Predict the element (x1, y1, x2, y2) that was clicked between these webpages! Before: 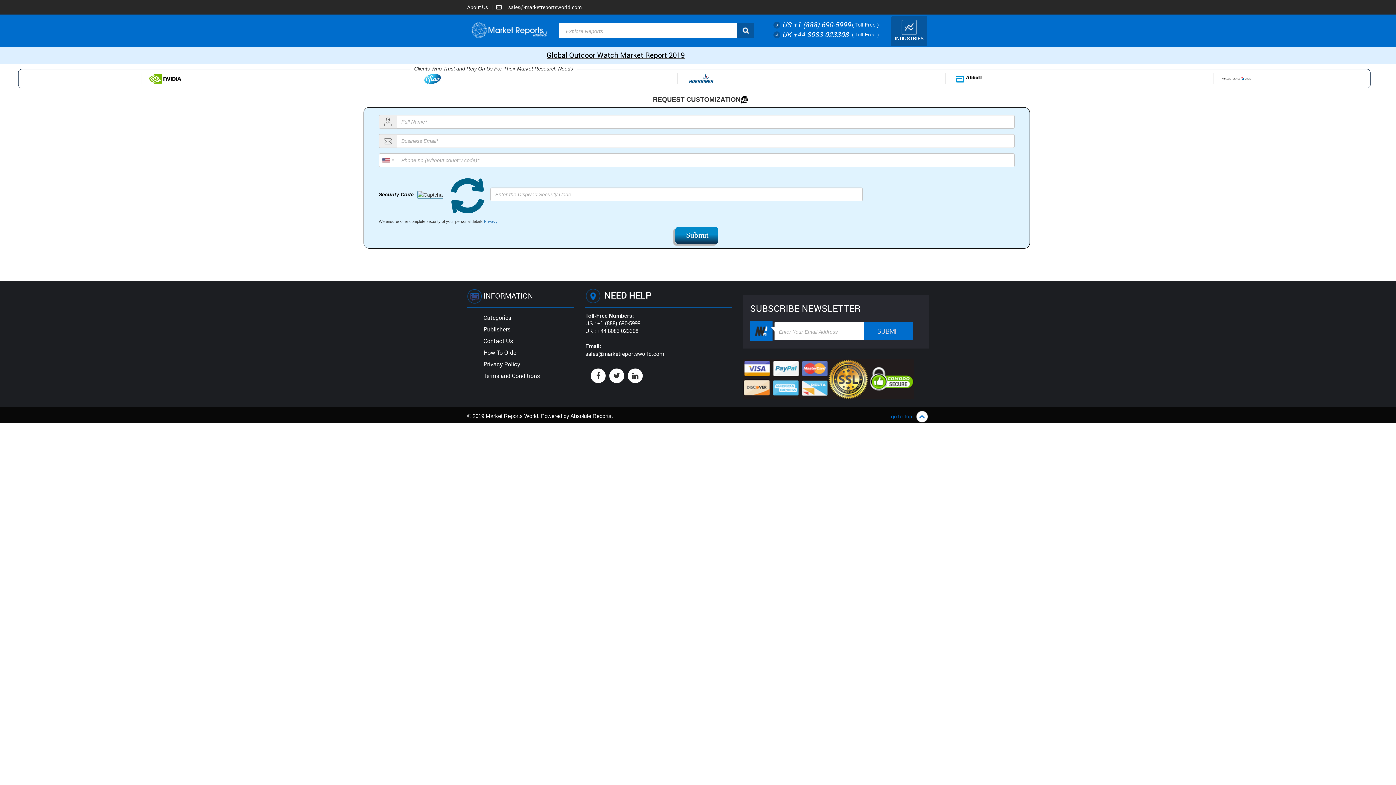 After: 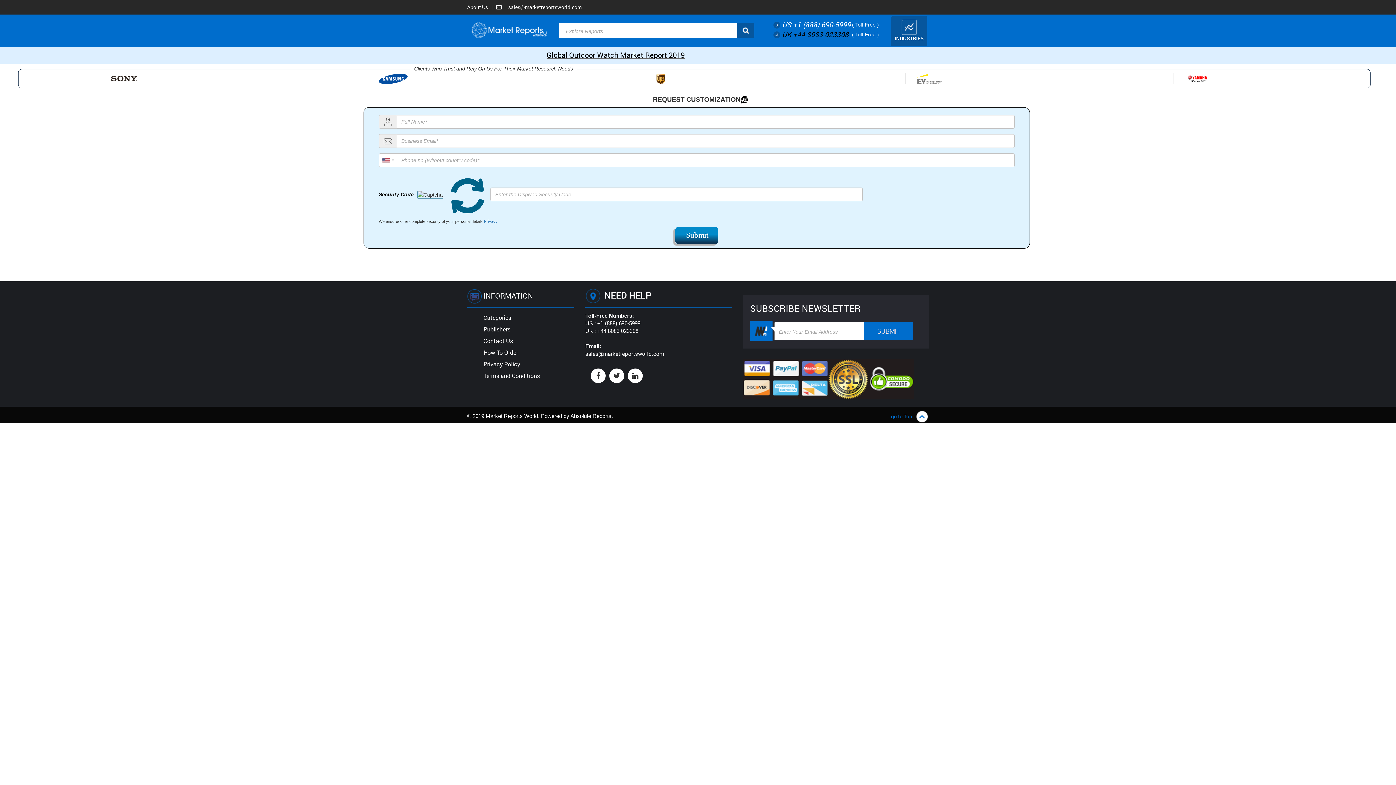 Action: label:  UK +44 8083 023308 bbox: (780, 29, 848, 39)